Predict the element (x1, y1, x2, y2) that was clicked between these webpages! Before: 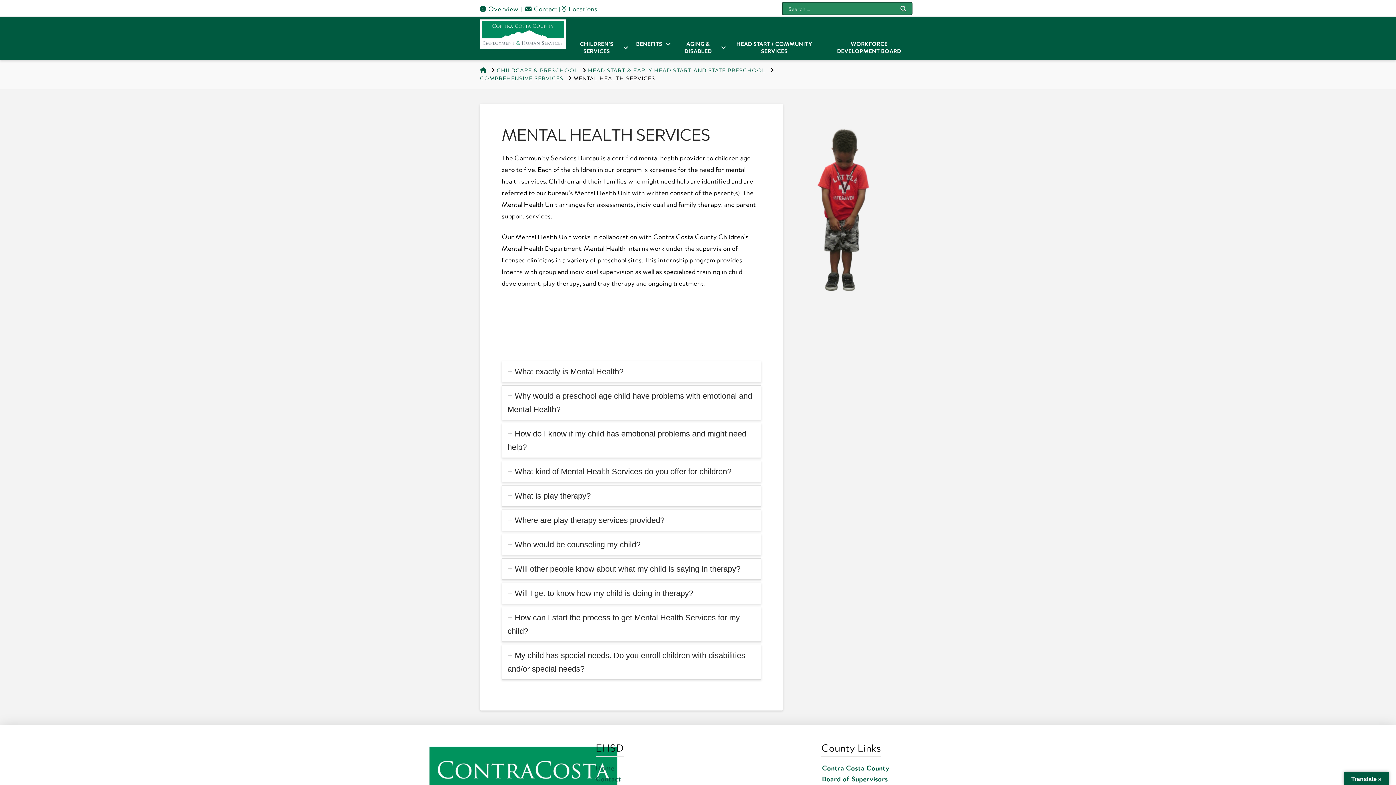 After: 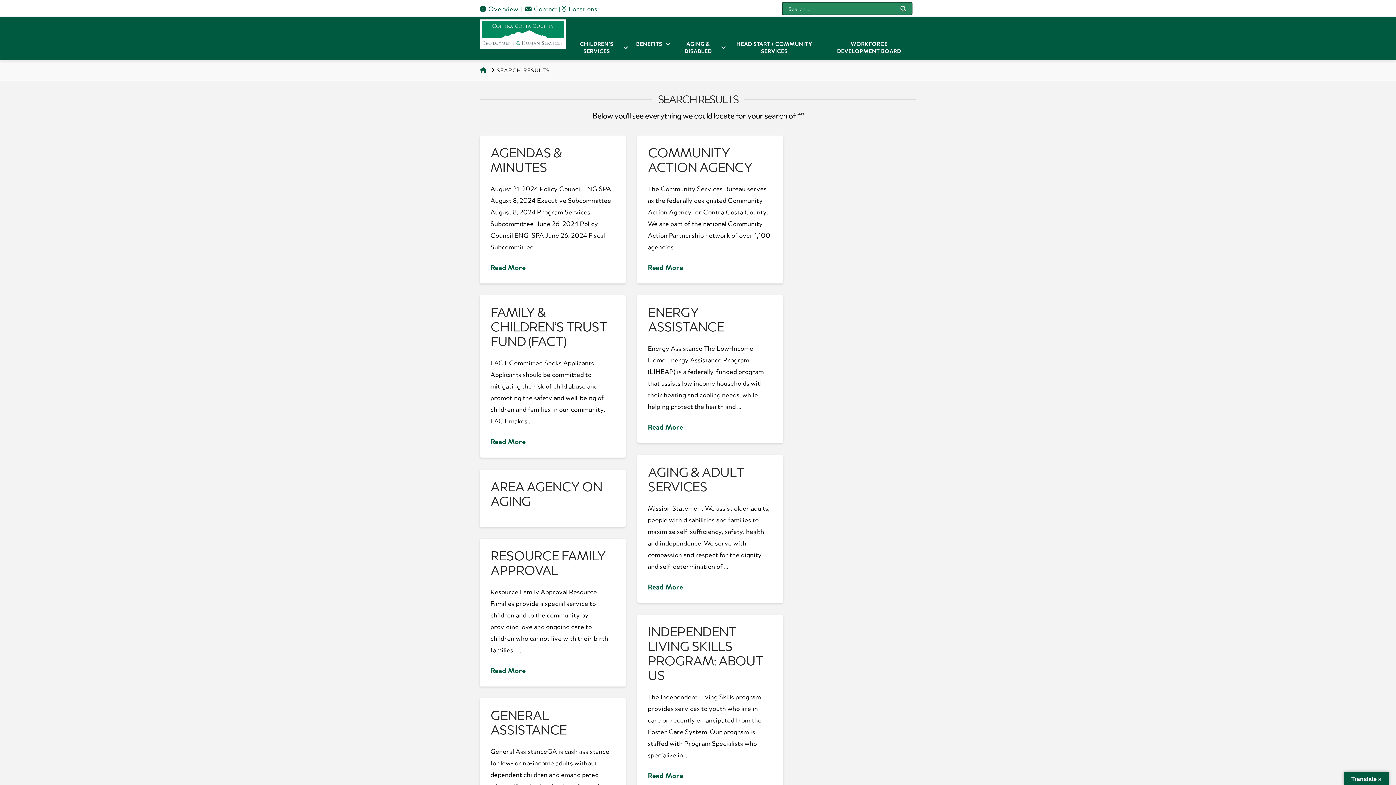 Action: bbox: (897, 3, 910, 14)